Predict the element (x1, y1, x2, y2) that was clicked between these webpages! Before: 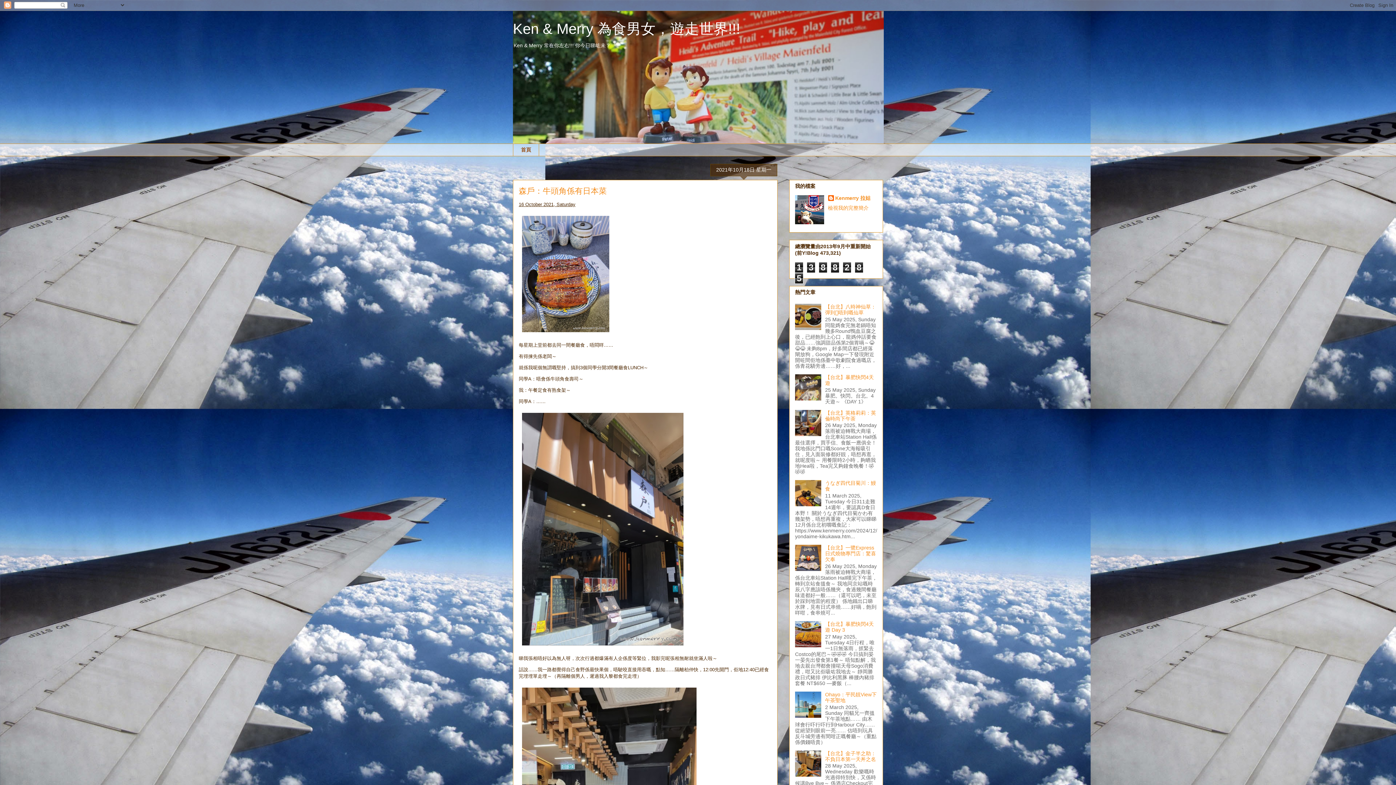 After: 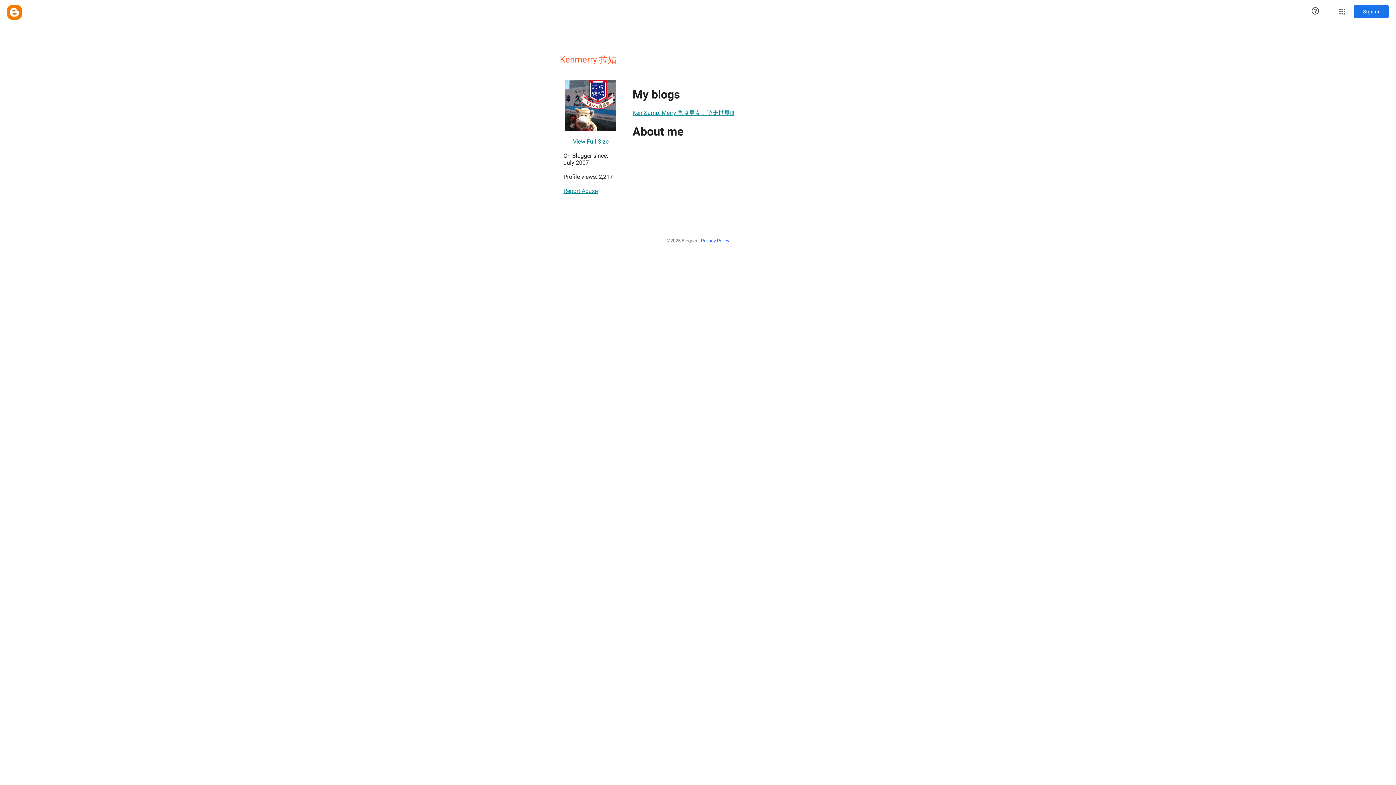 Action: bbox: (828, 195, 870, 202) label: Kenmerry 拉姑